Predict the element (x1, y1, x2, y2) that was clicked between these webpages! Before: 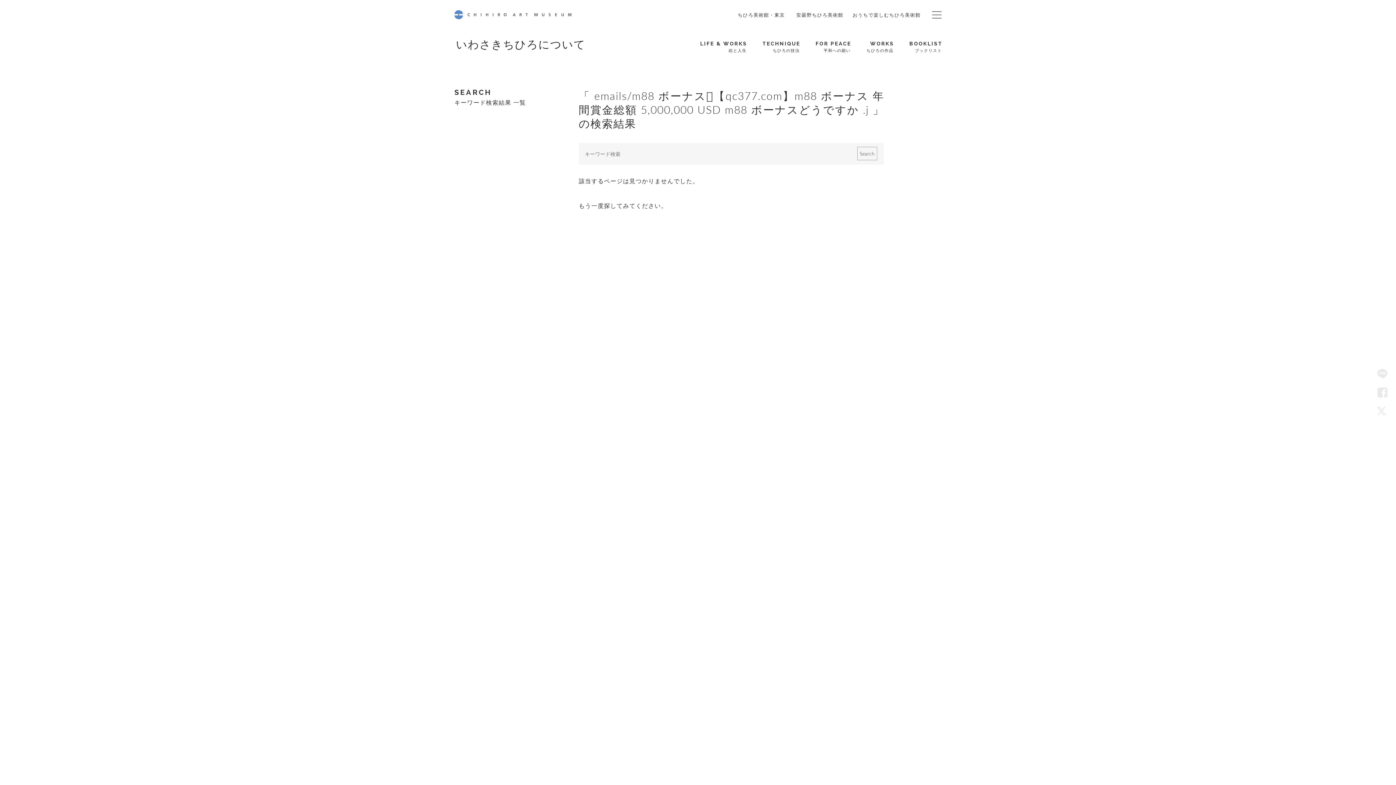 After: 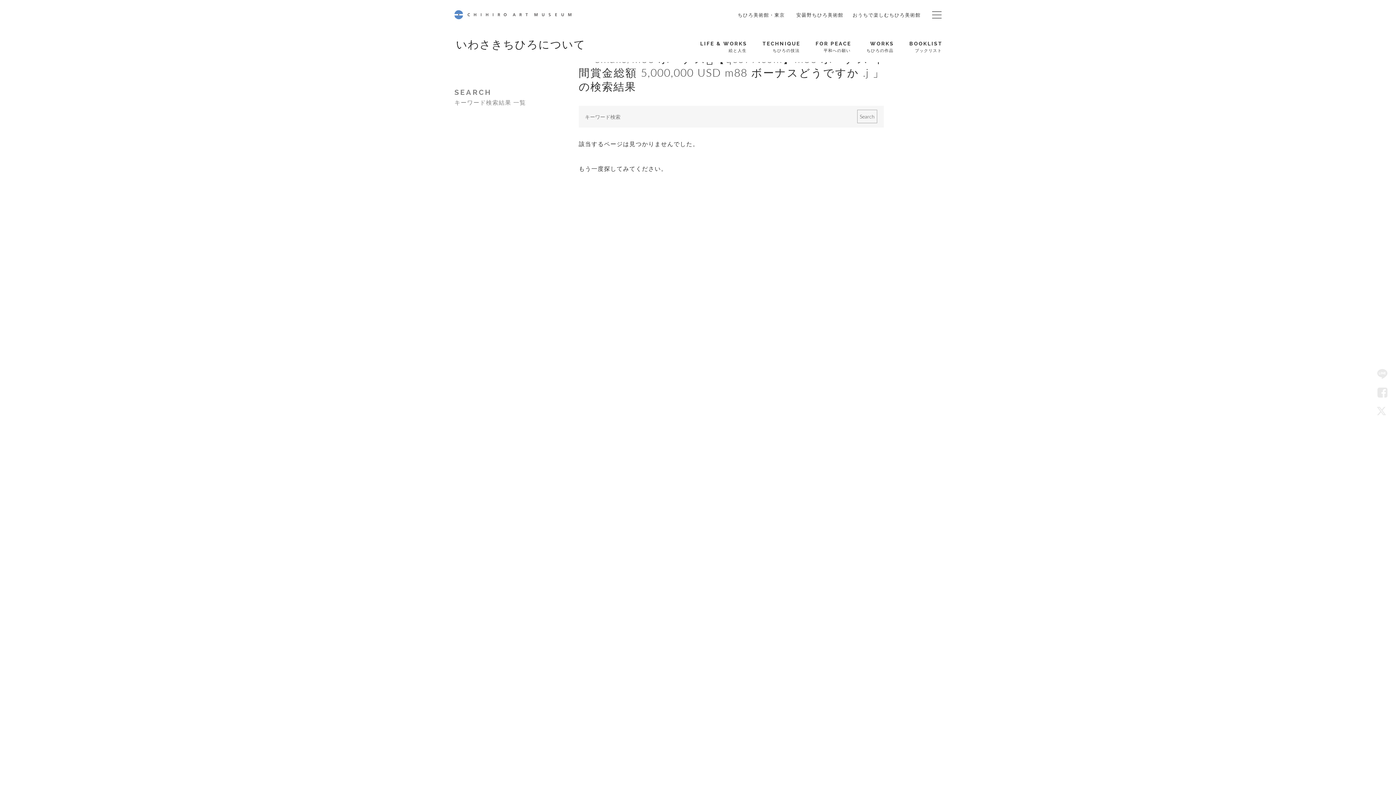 Action: bbox: (454, 86, 525, 107) label: SEARCH
キーワード検索結果 一覧